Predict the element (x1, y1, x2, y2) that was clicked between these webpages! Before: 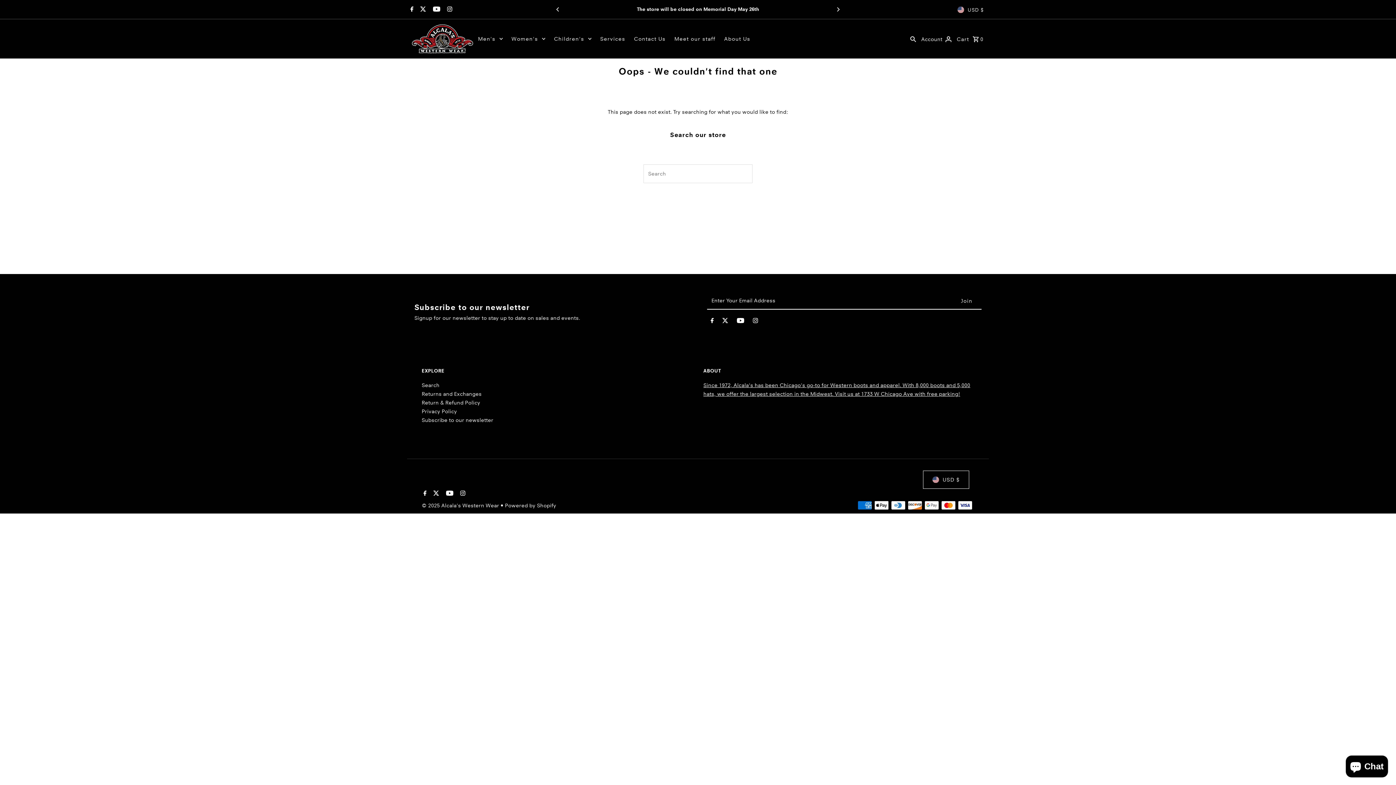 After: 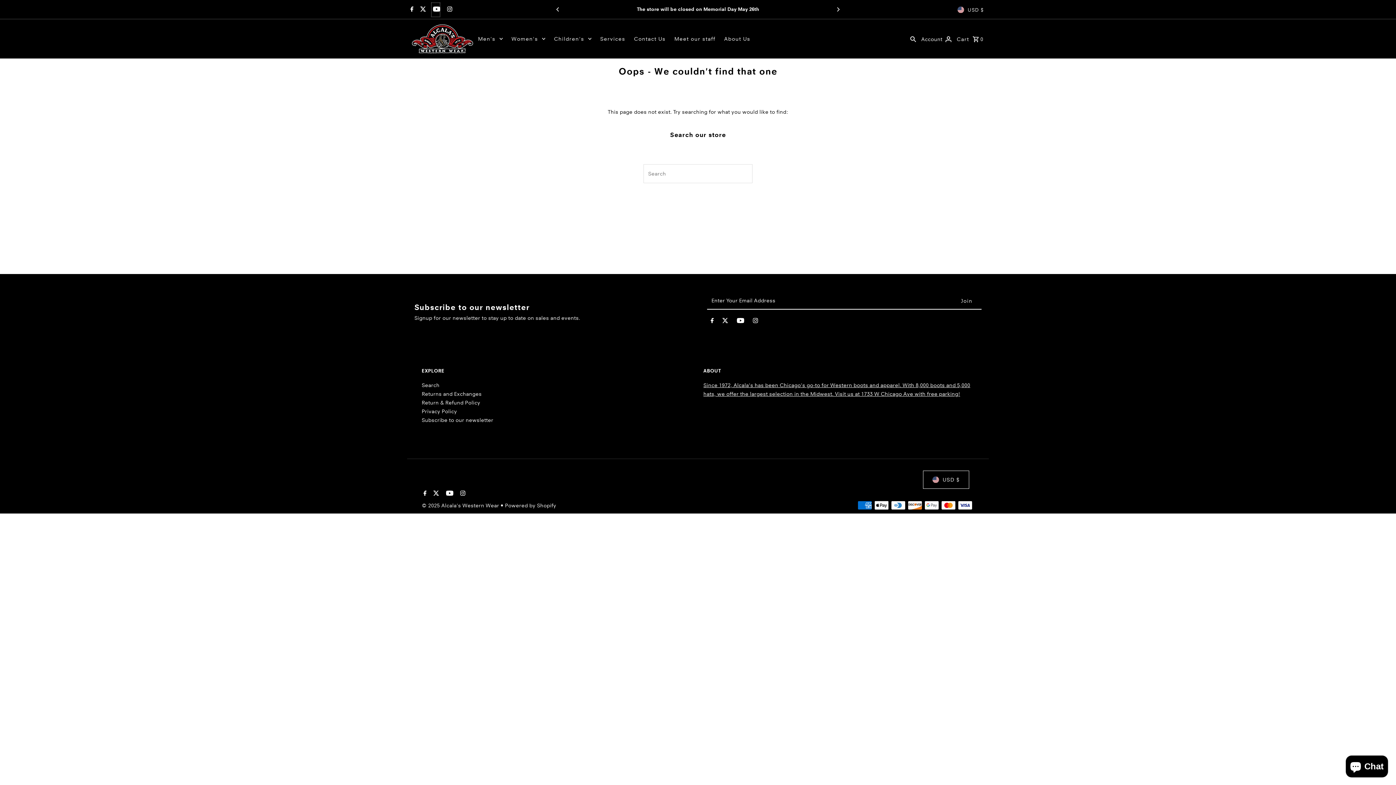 Action: label: Youtube bbox: (431, 2, 440, 16)